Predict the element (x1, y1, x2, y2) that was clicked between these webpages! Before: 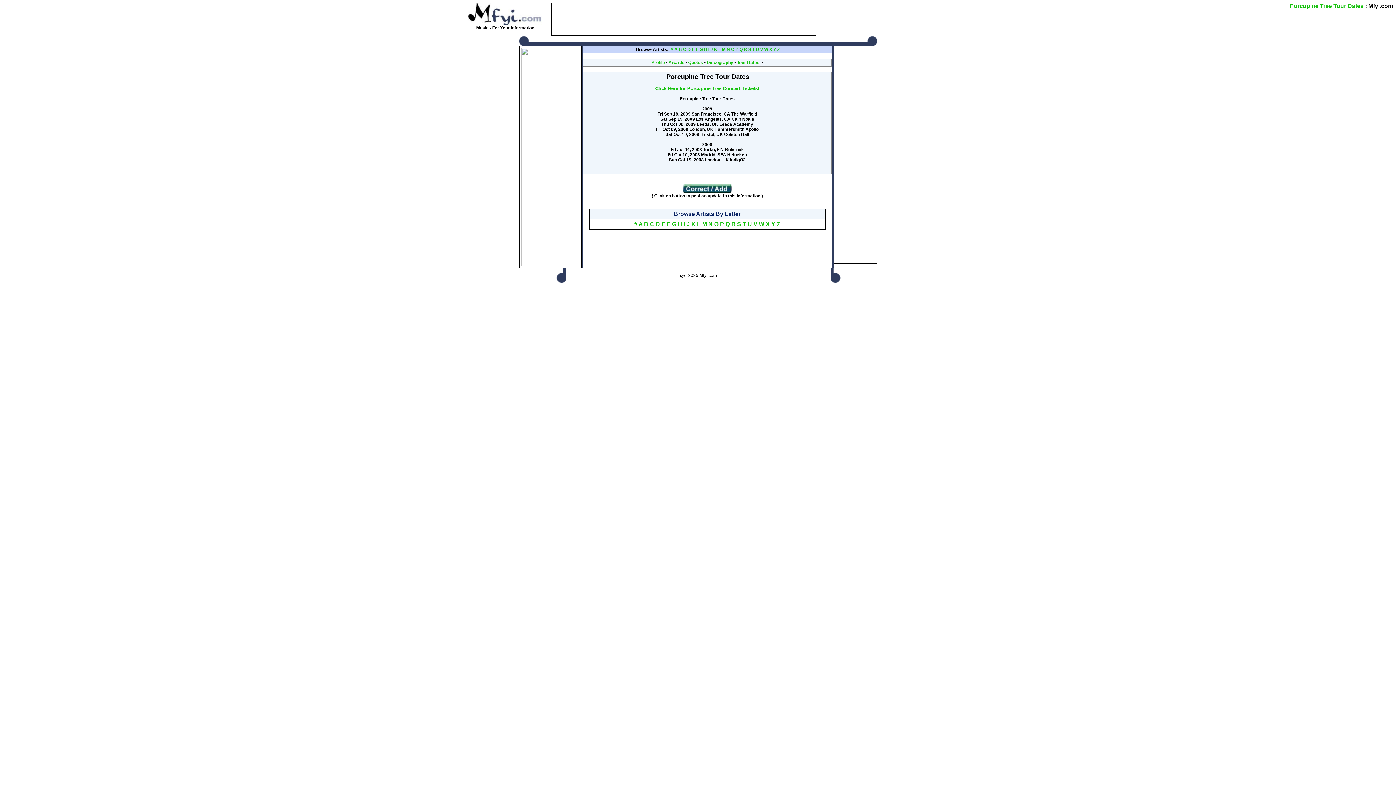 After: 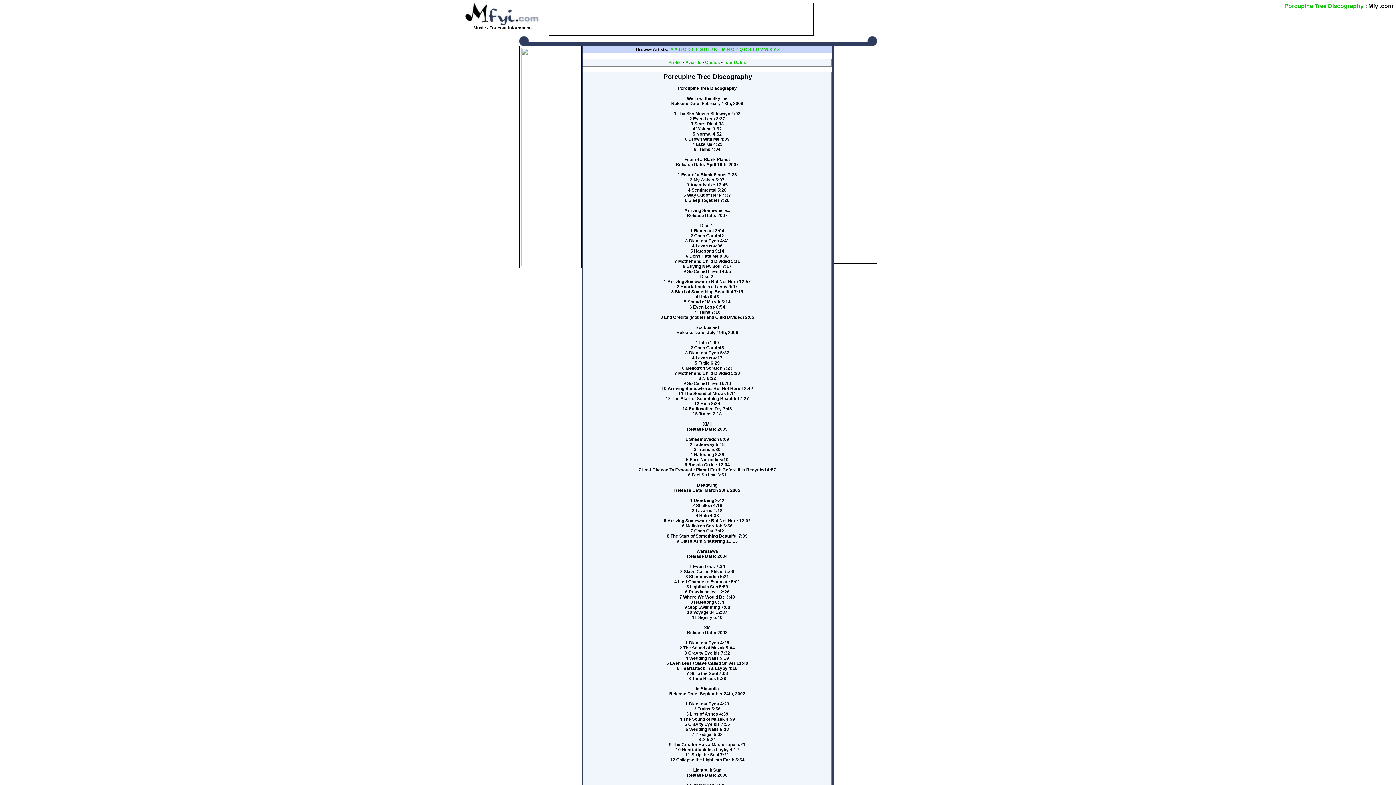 Action: label: Discography bbox: (706, 60, 733, 65)